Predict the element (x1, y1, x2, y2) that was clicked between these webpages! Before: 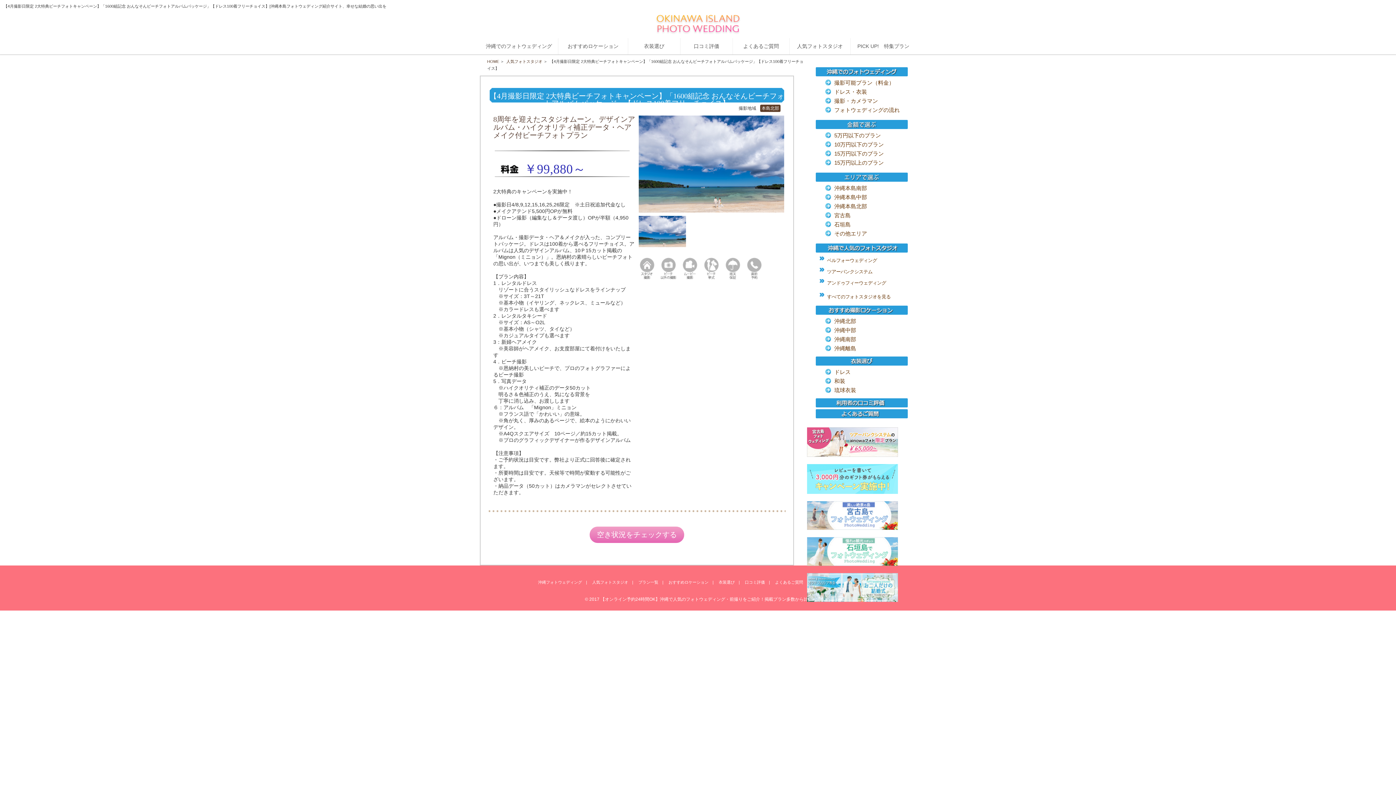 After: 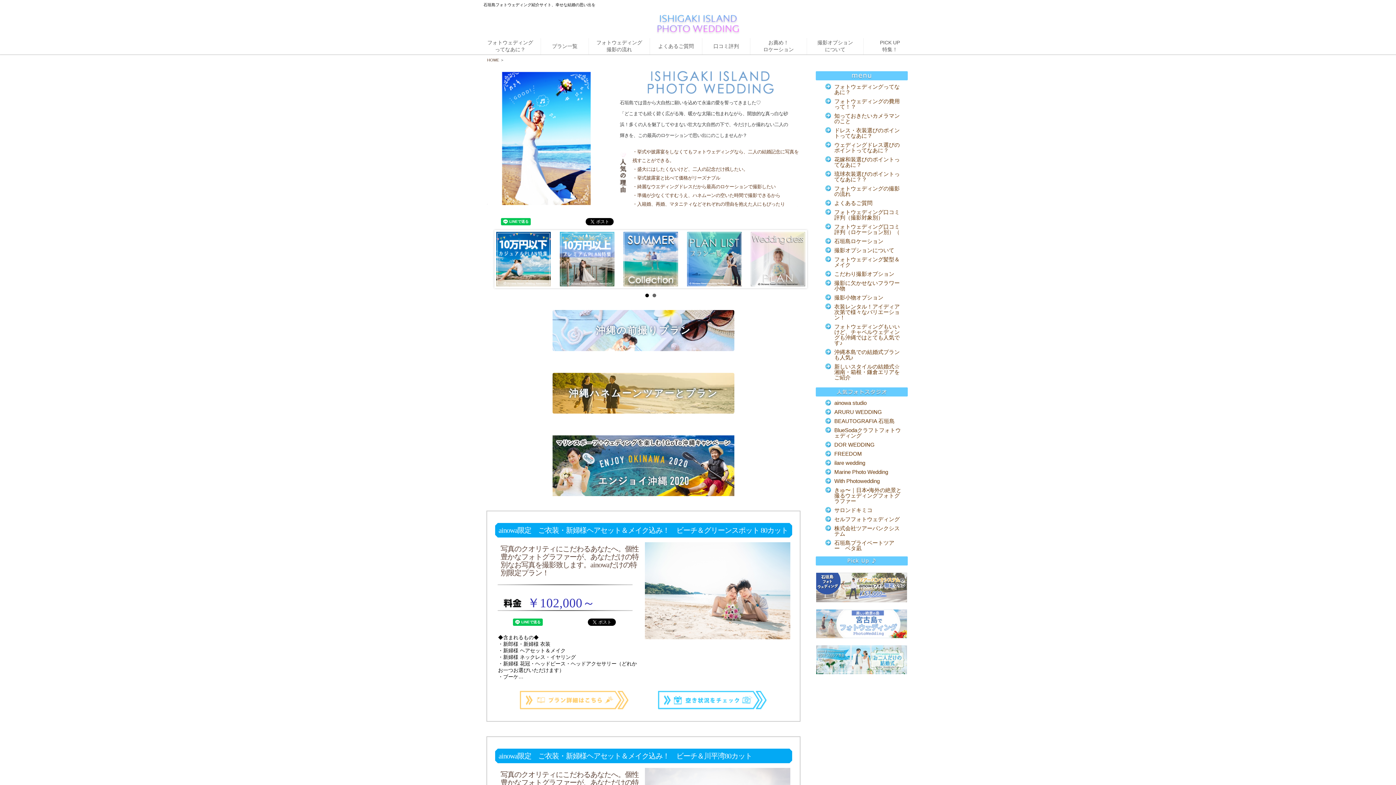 Action: bbox: (807, 537, 898, 566)